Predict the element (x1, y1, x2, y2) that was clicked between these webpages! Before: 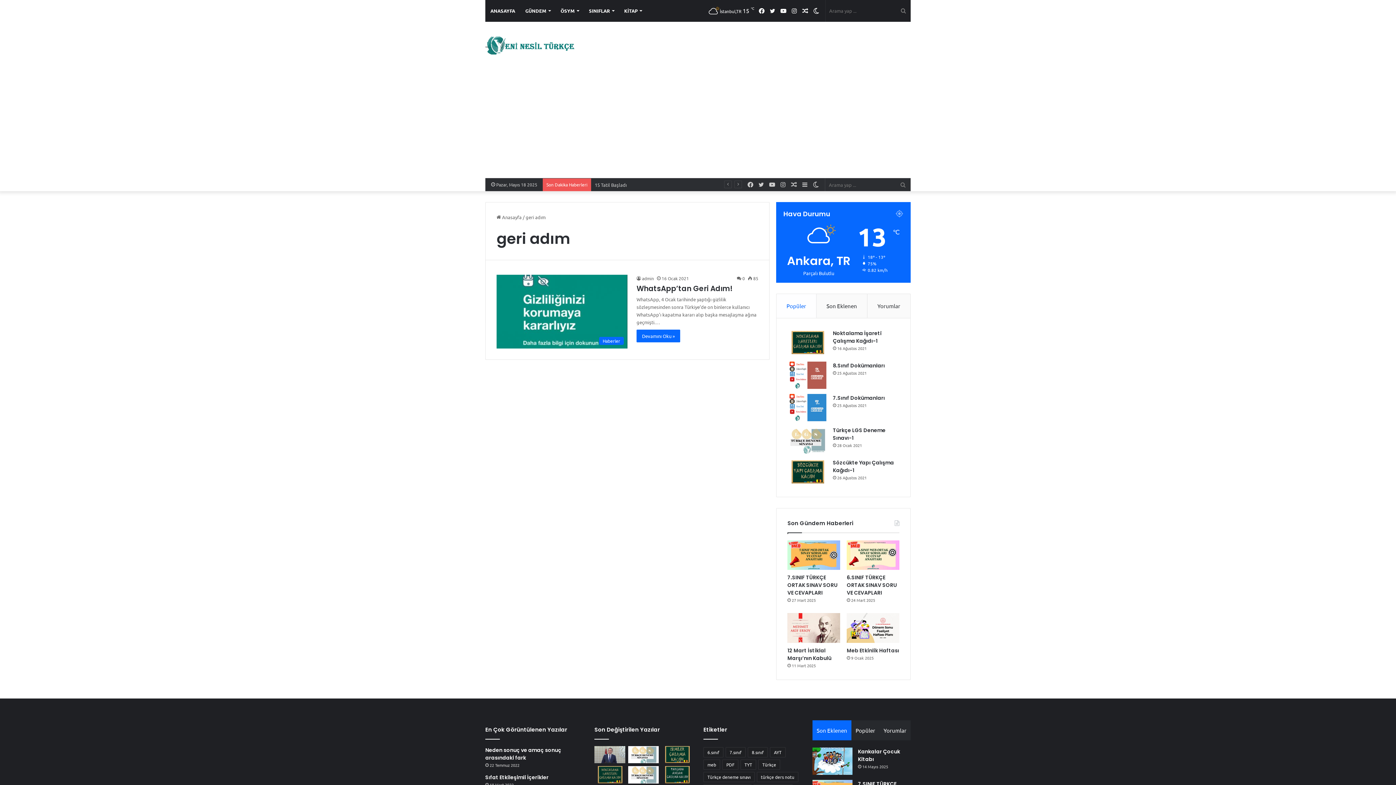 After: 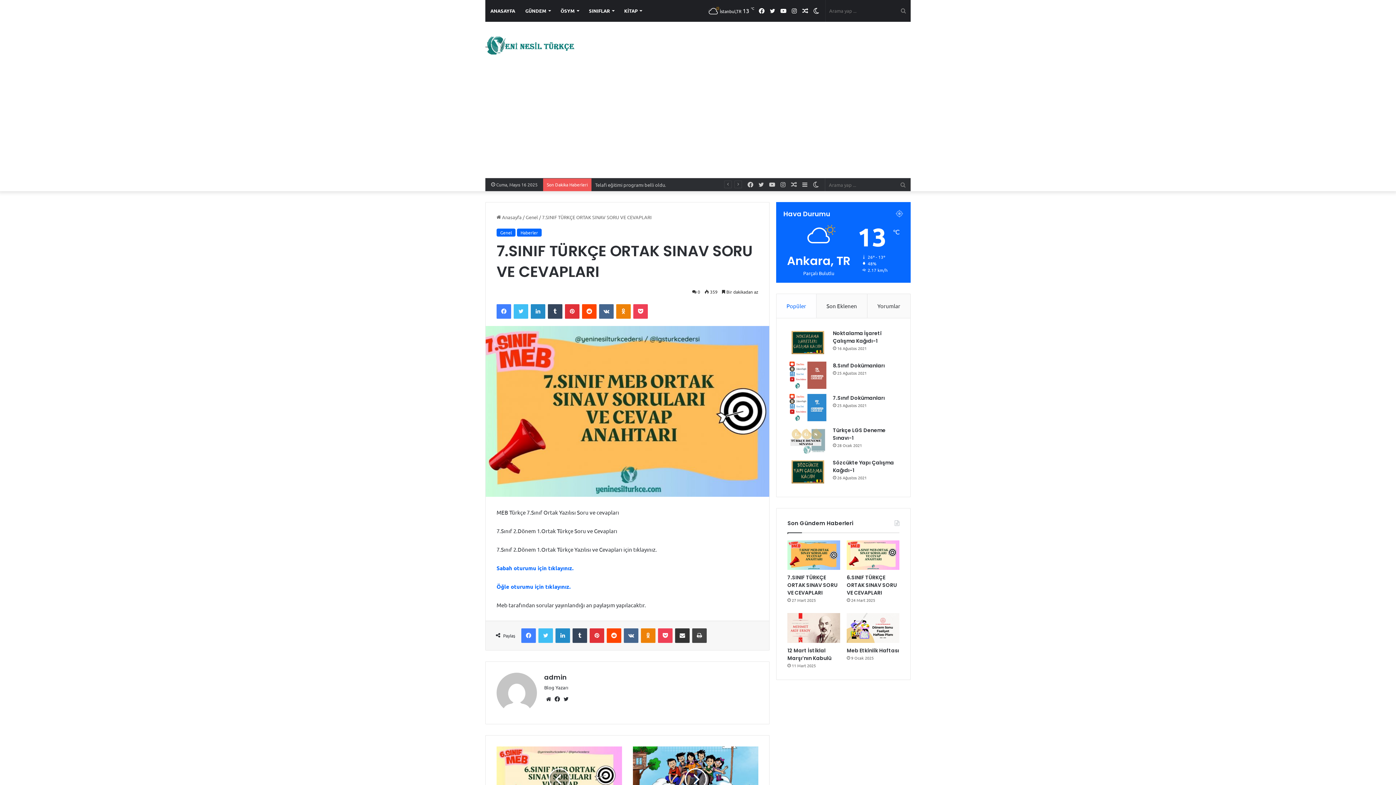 Action: label: 7.SINIF TÜRKÇE ORTAK SINAV SORU VE CEVAPLARI bbox: (787, 540, 840, 570)